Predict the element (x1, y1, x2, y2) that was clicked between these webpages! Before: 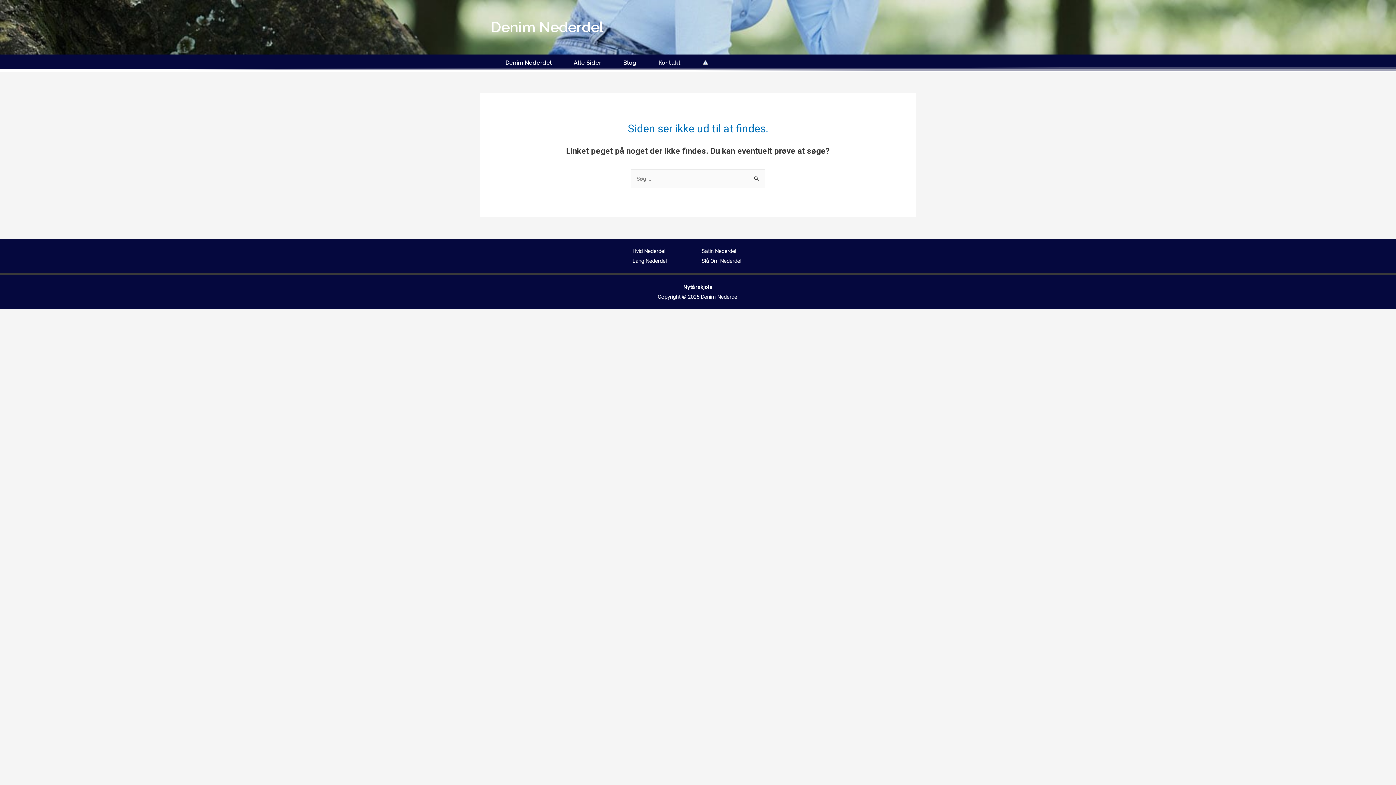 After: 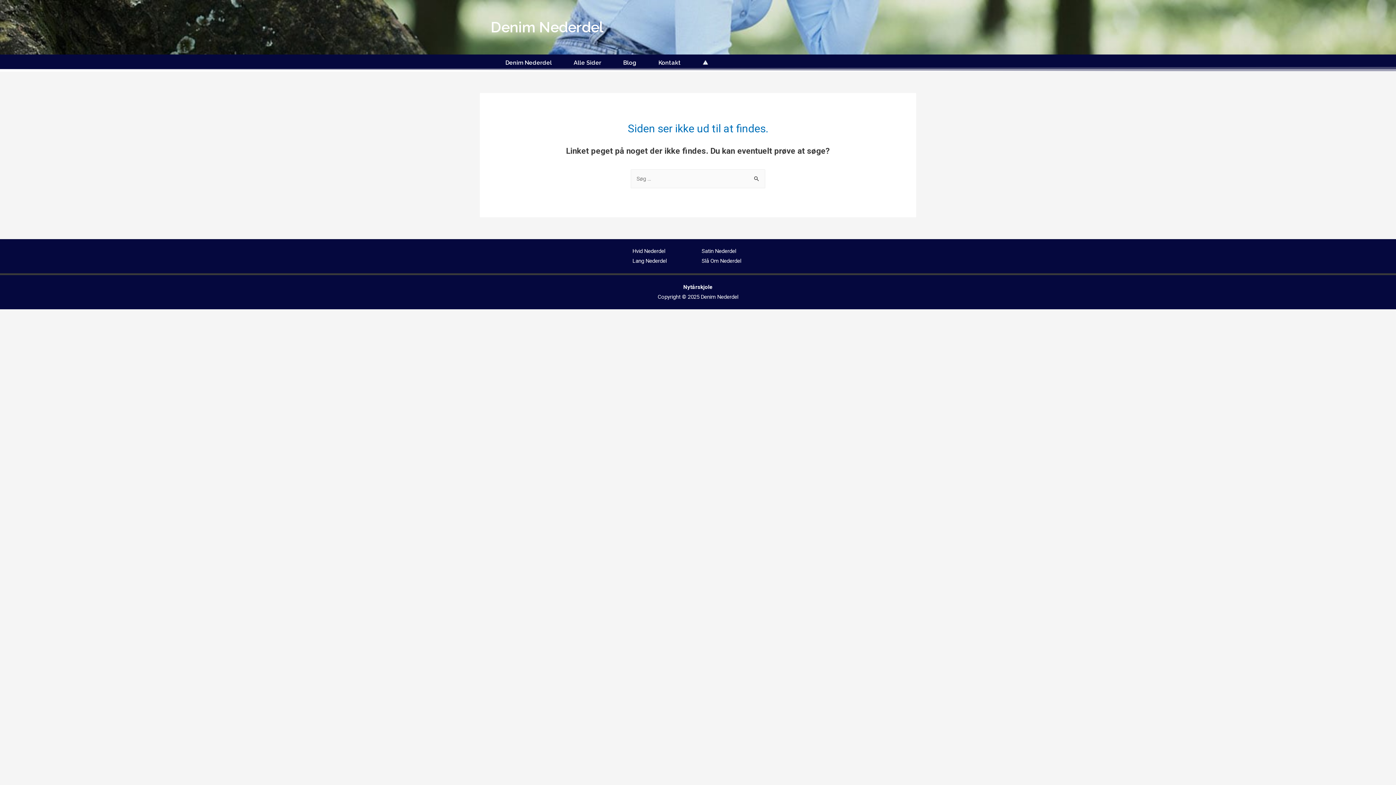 Action: bbox: (683, 283, 712, 290) label: Nytårskjole